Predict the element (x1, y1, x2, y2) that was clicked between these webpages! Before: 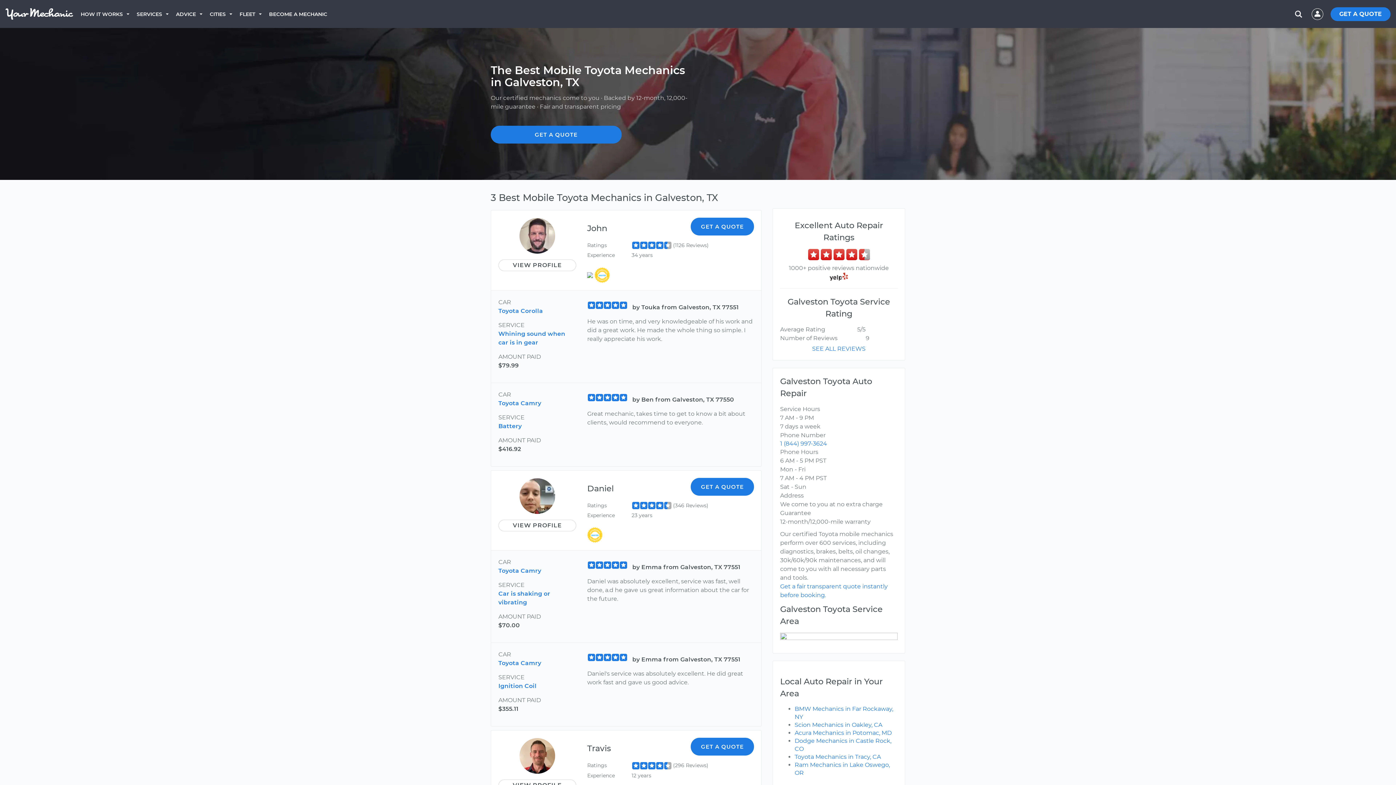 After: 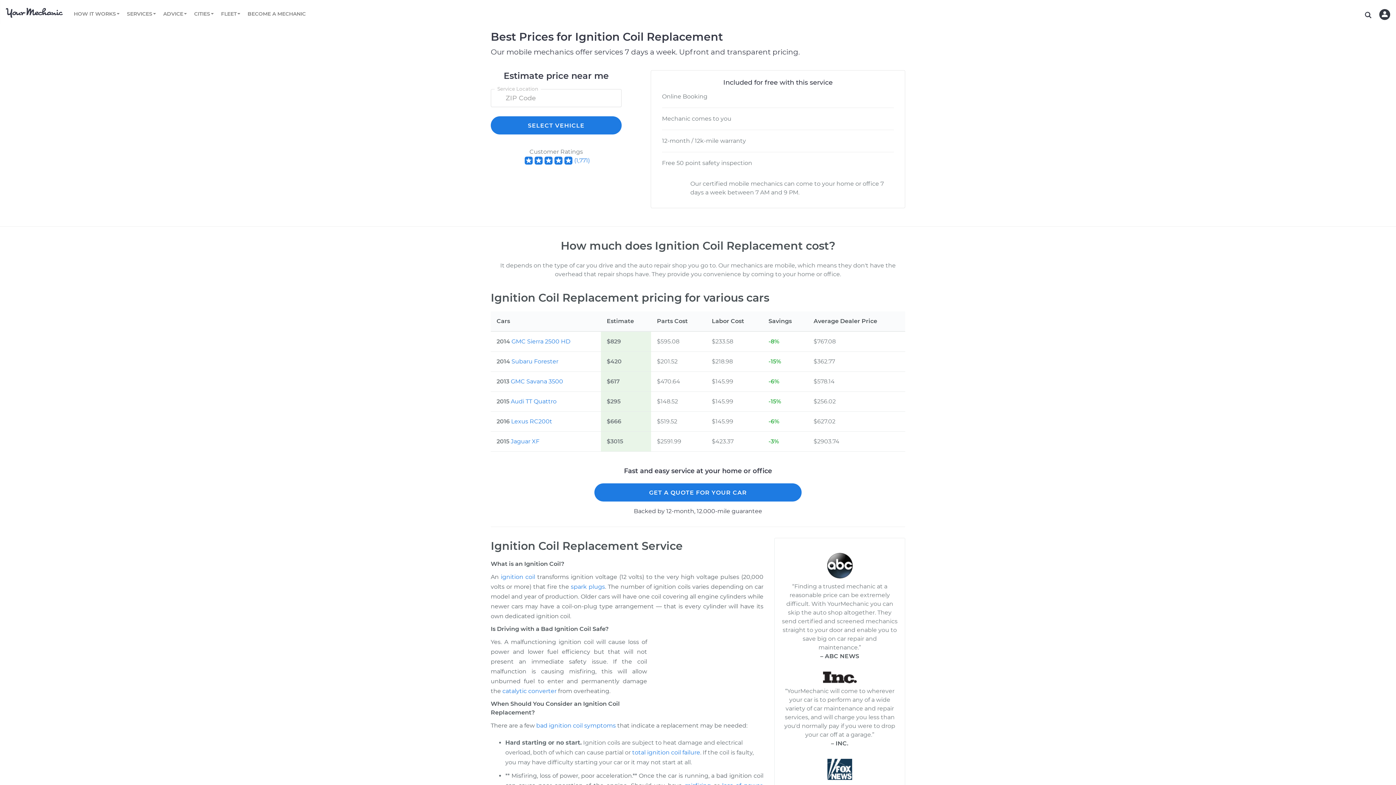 Action: bbox: (498, 683, 536, 689) label: Ignition Coil